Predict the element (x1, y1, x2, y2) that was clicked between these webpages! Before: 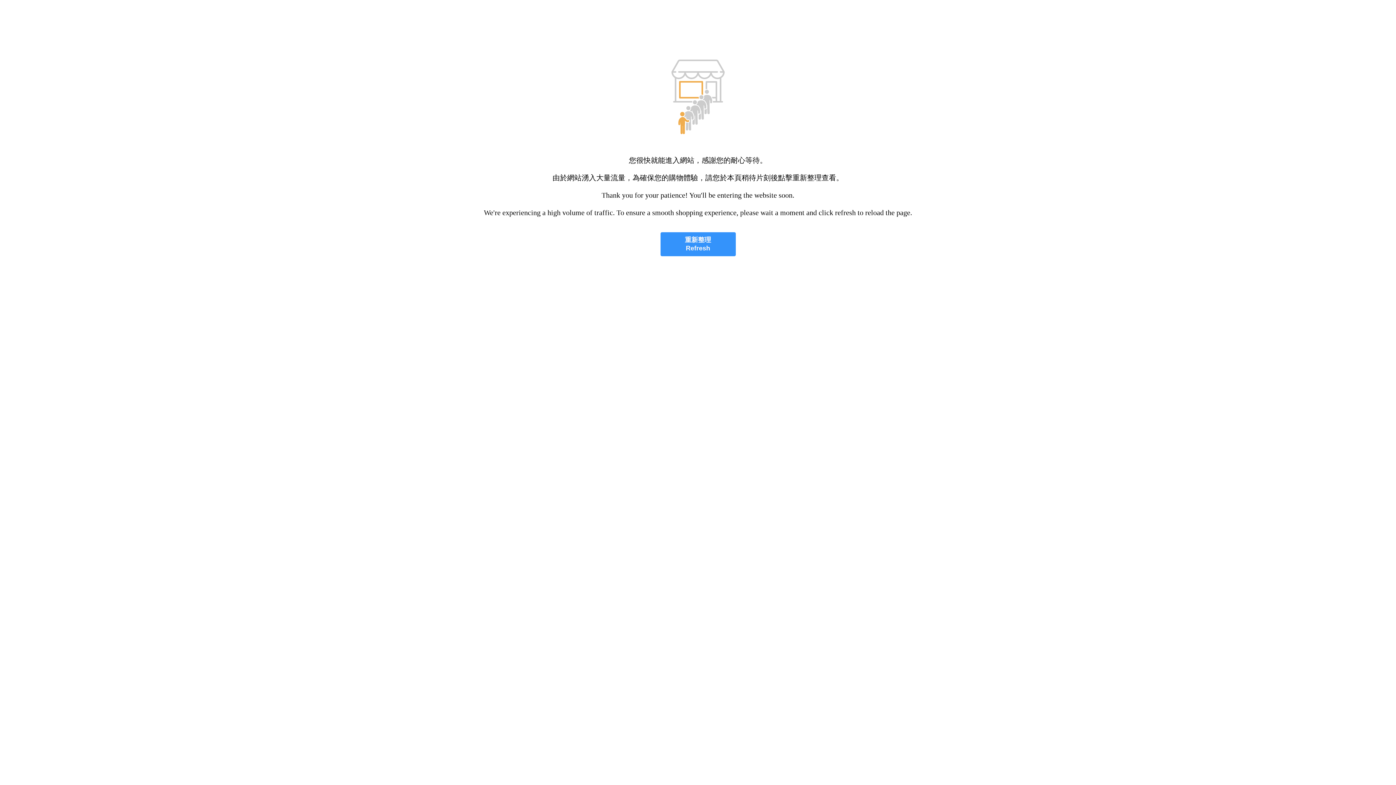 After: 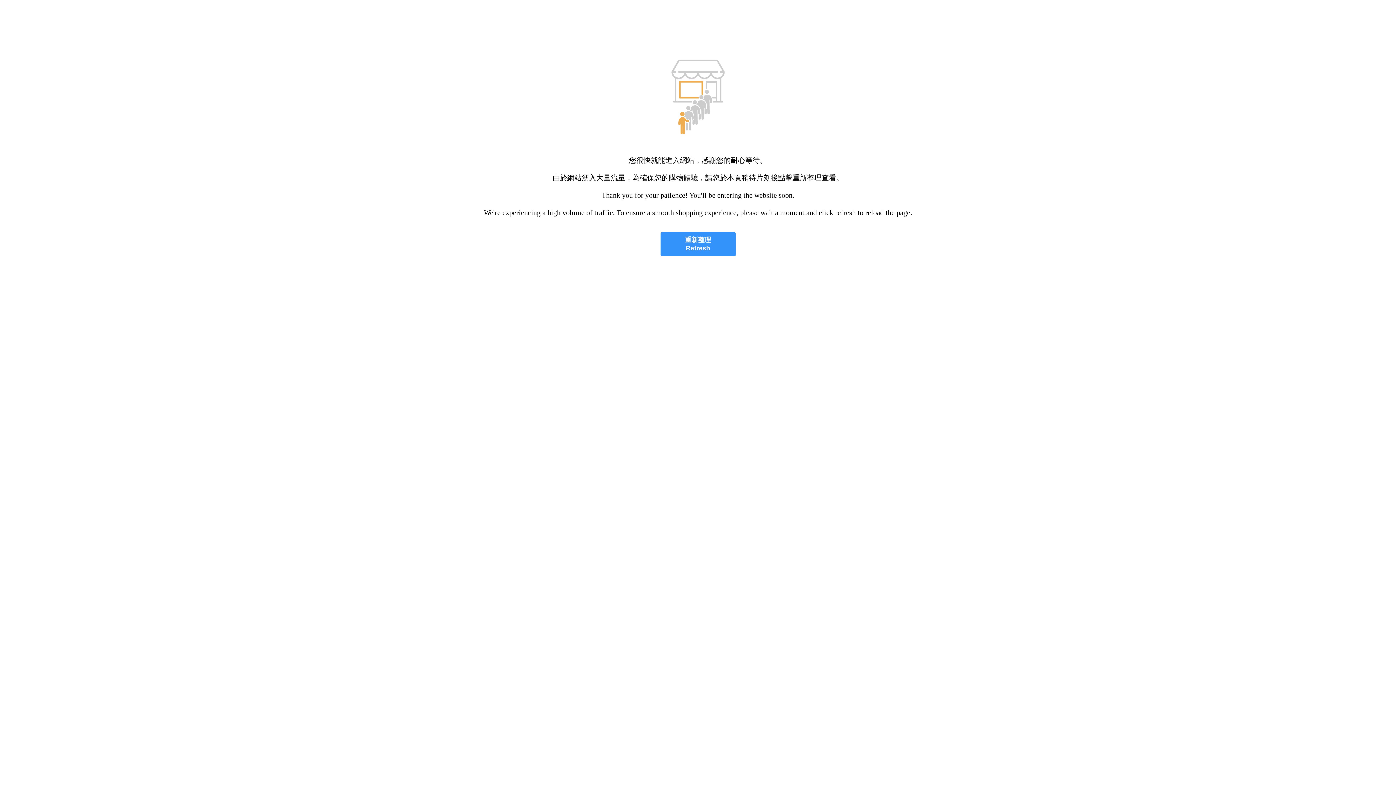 Action: bbox: (660, 232, 735, 256) label: 重新整理
Refresh